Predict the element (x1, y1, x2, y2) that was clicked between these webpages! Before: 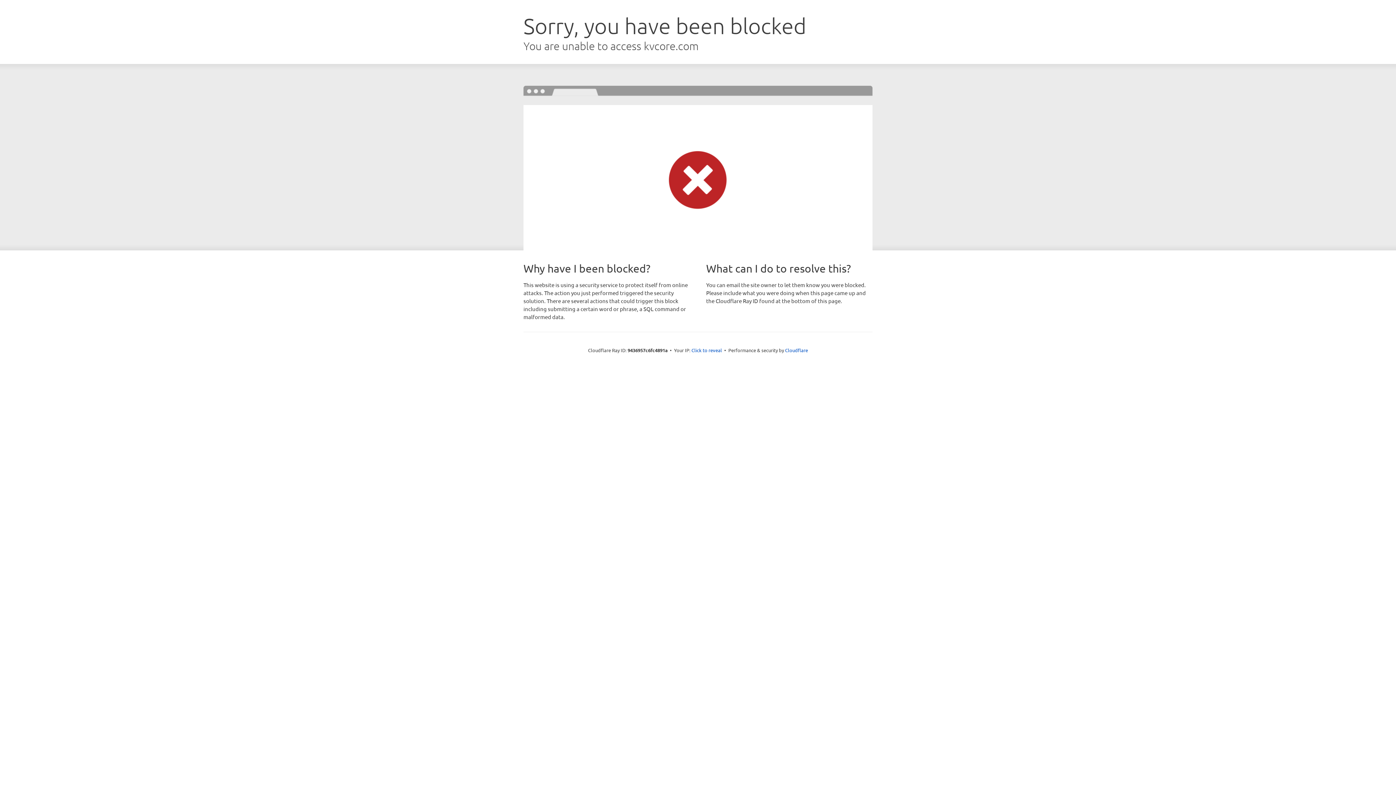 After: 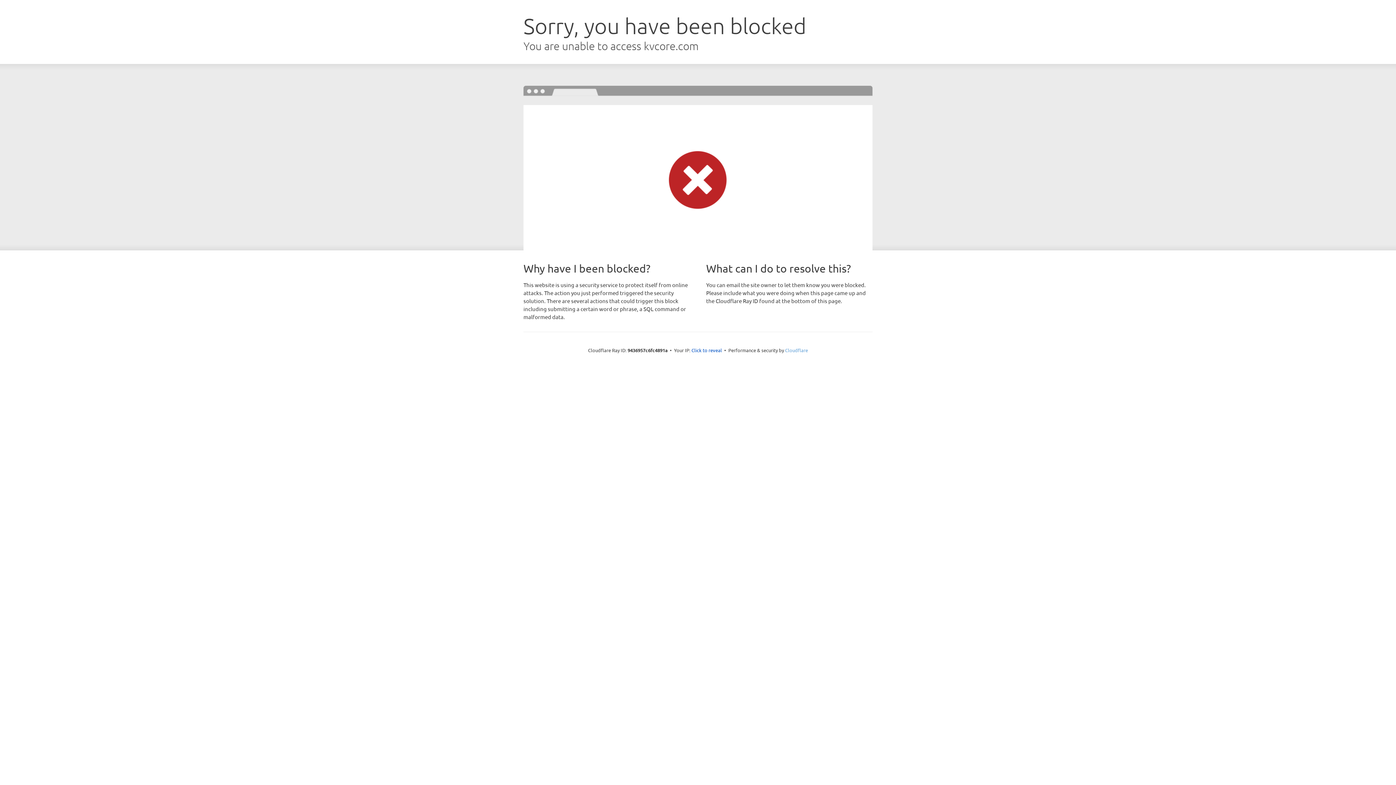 Action: label: Cloudflare bbox: (785, 347, 808, 353)